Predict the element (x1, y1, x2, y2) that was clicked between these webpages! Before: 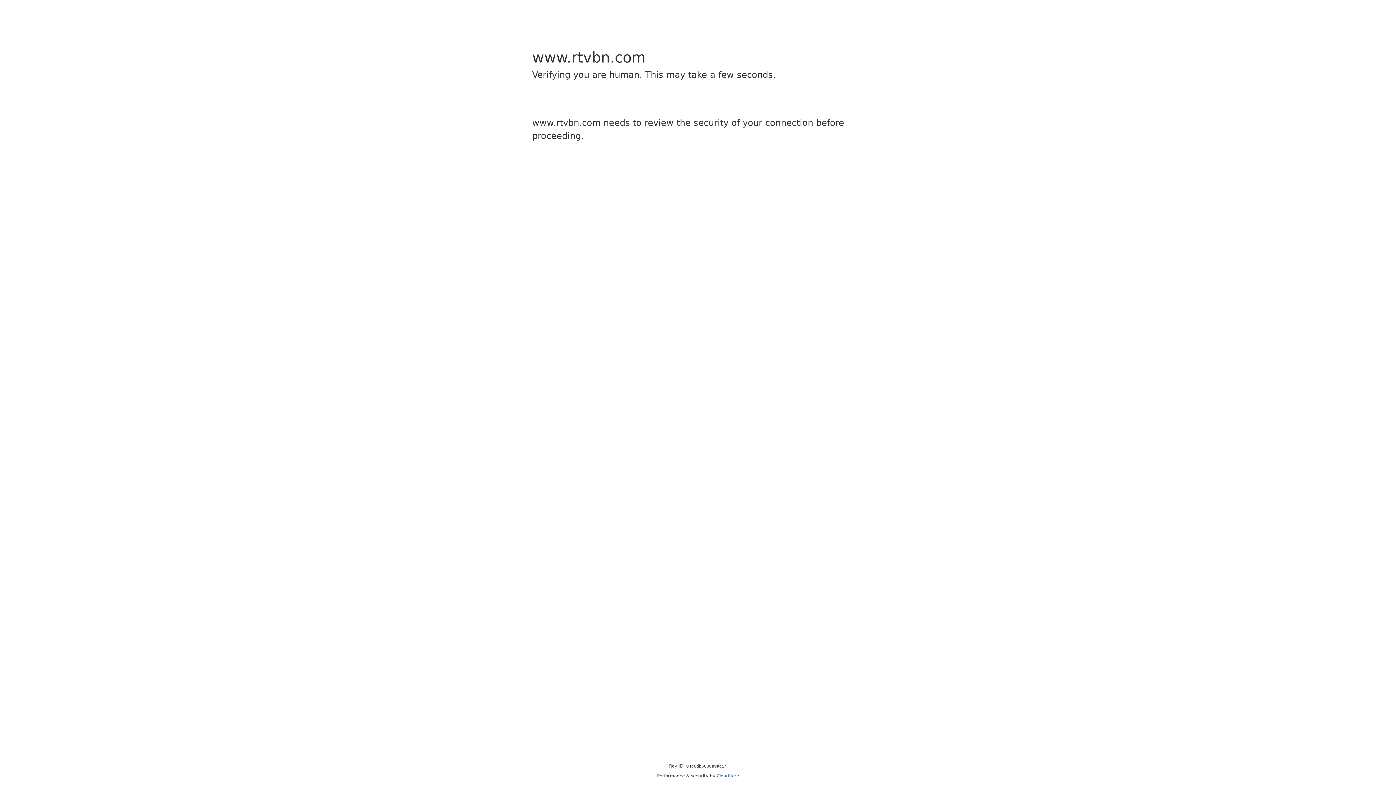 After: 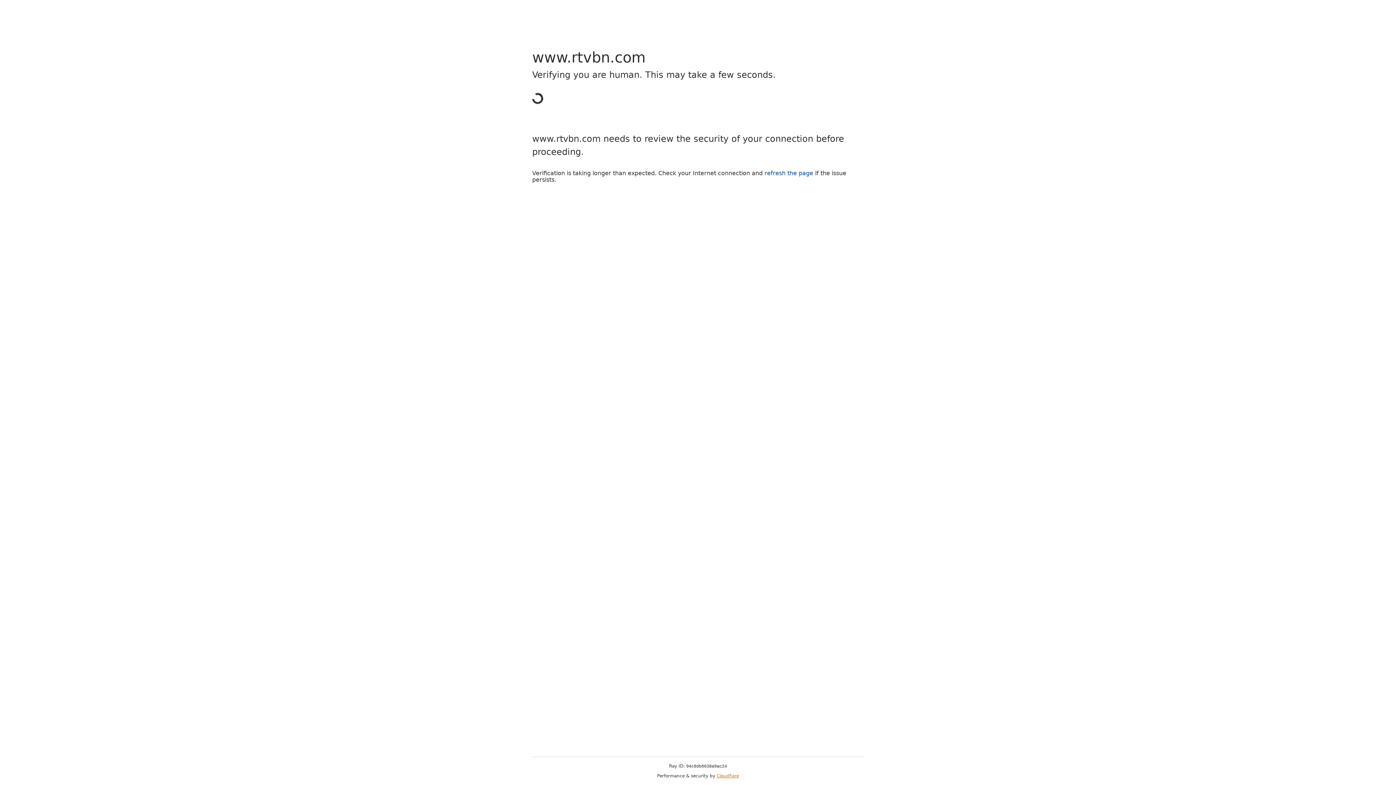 Action: label: Cloudflare bbox: (716, 773, 739, 778)